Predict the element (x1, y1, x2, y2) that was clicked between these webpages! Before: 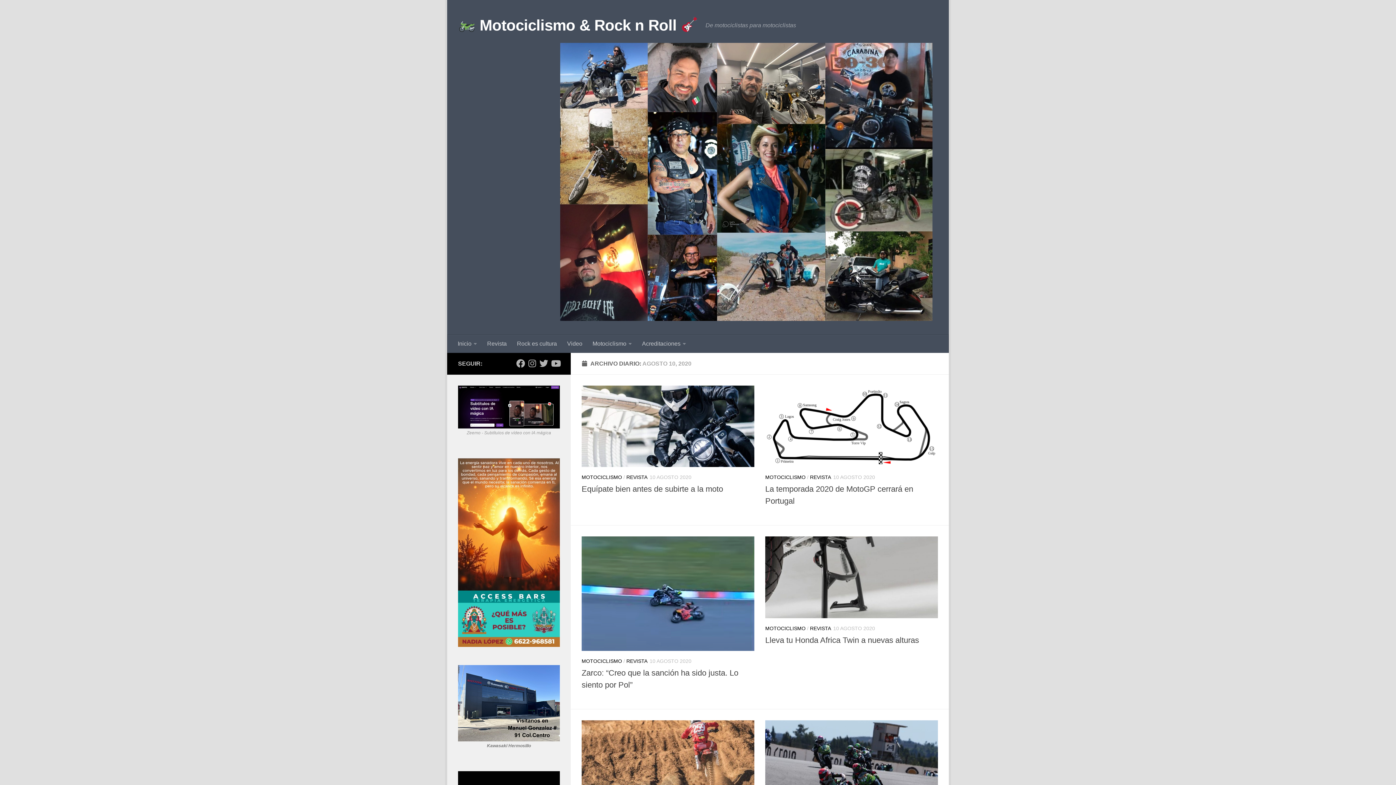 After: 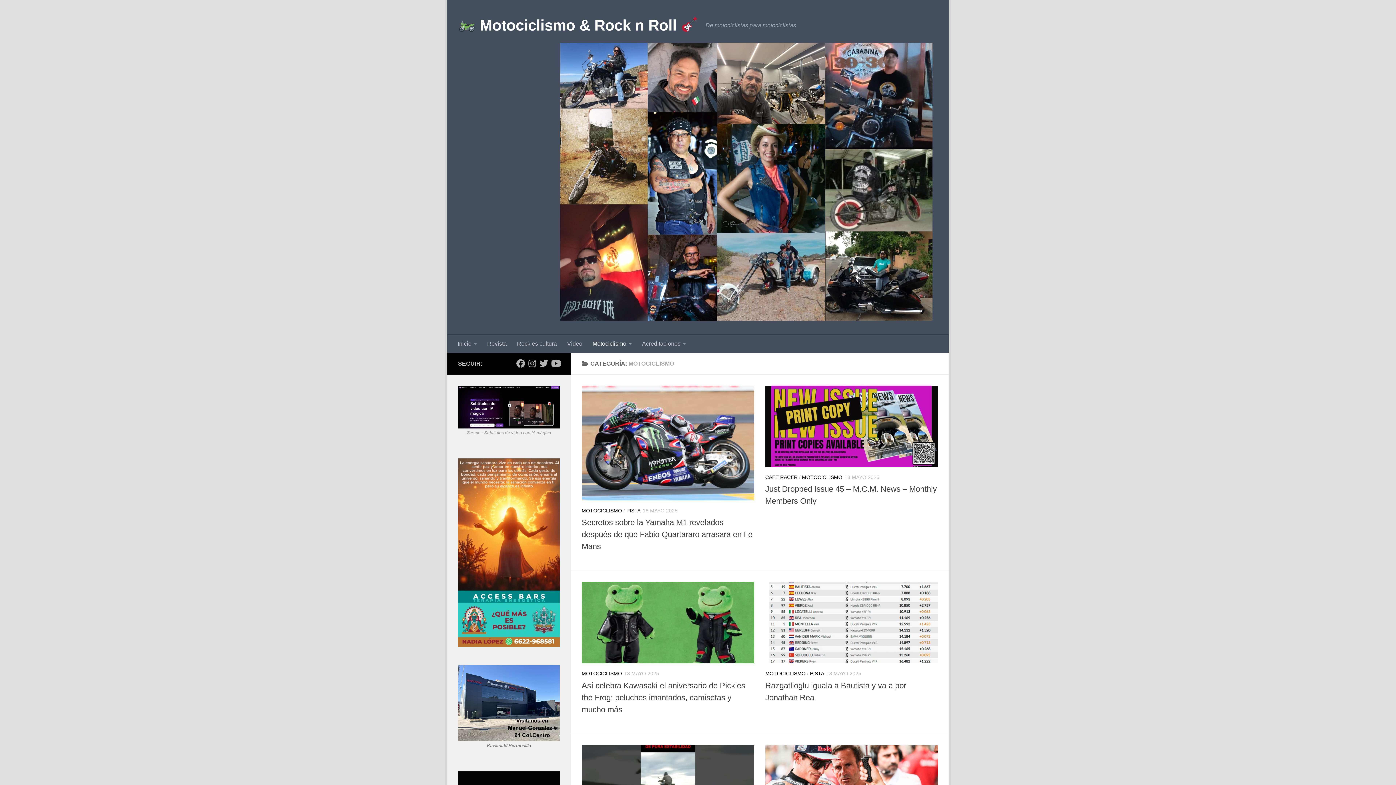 Action: label: MOTOCICLISMO bbox: (765, 474, 805, 480)